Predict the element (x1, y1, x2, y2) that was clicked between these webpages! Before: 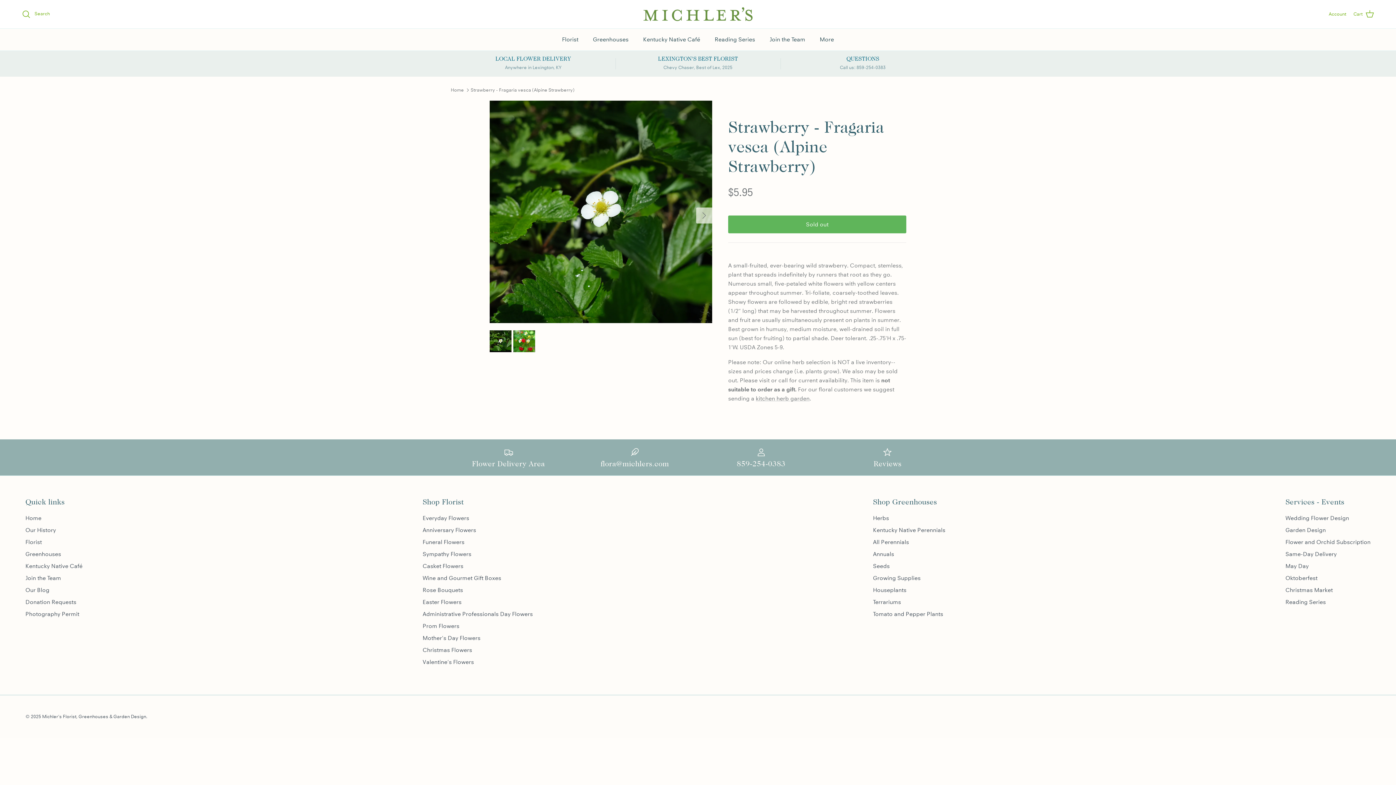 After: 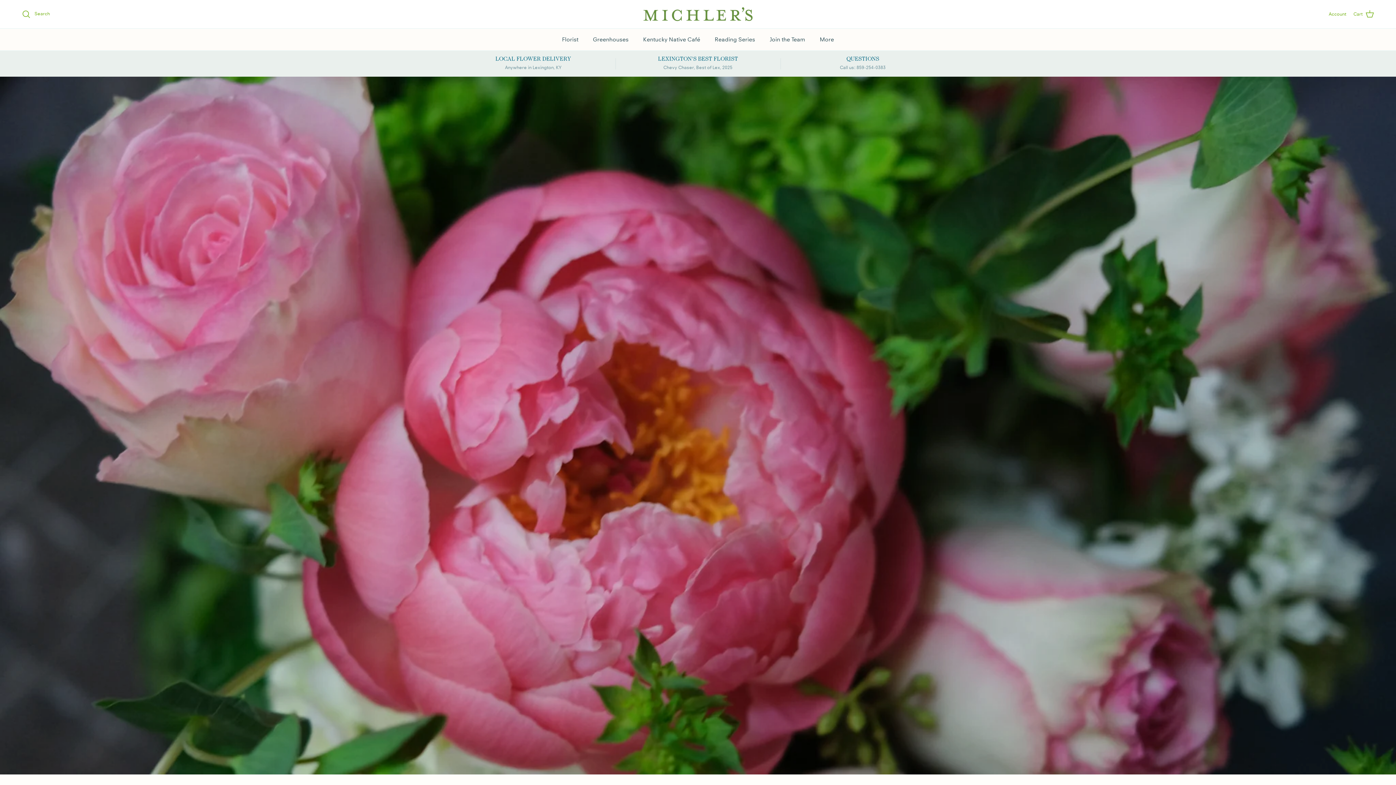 Action: bbox: (643, 7, 752, 21)